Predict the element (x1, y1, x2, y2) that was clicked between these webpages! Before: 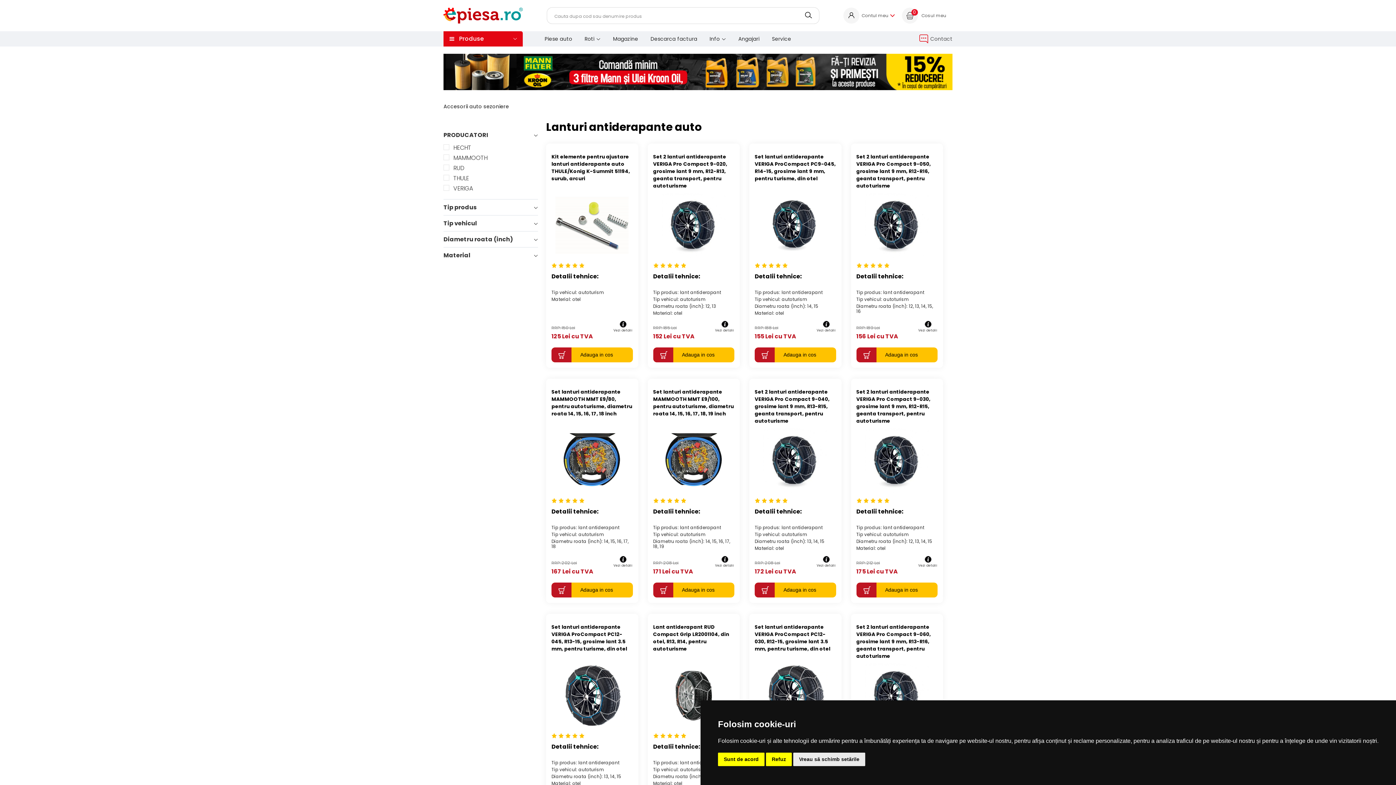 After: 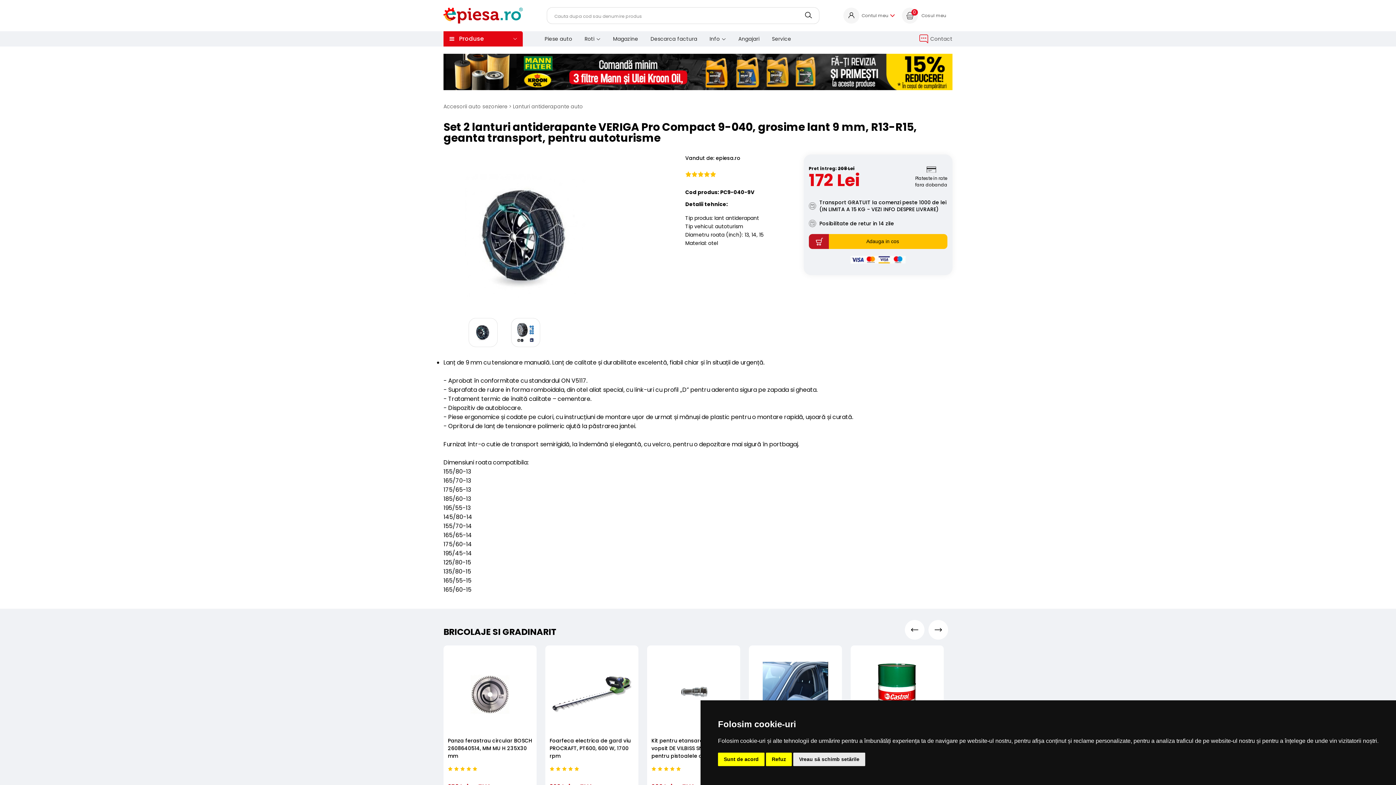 Action: label: Set 2 lanturi antiderapante VERIGA Pro Compact 9-040, grosime lant 9 mm, R13-R15, geanta transport, pentru autoturisme bbox: (754, 388, 836, 425)